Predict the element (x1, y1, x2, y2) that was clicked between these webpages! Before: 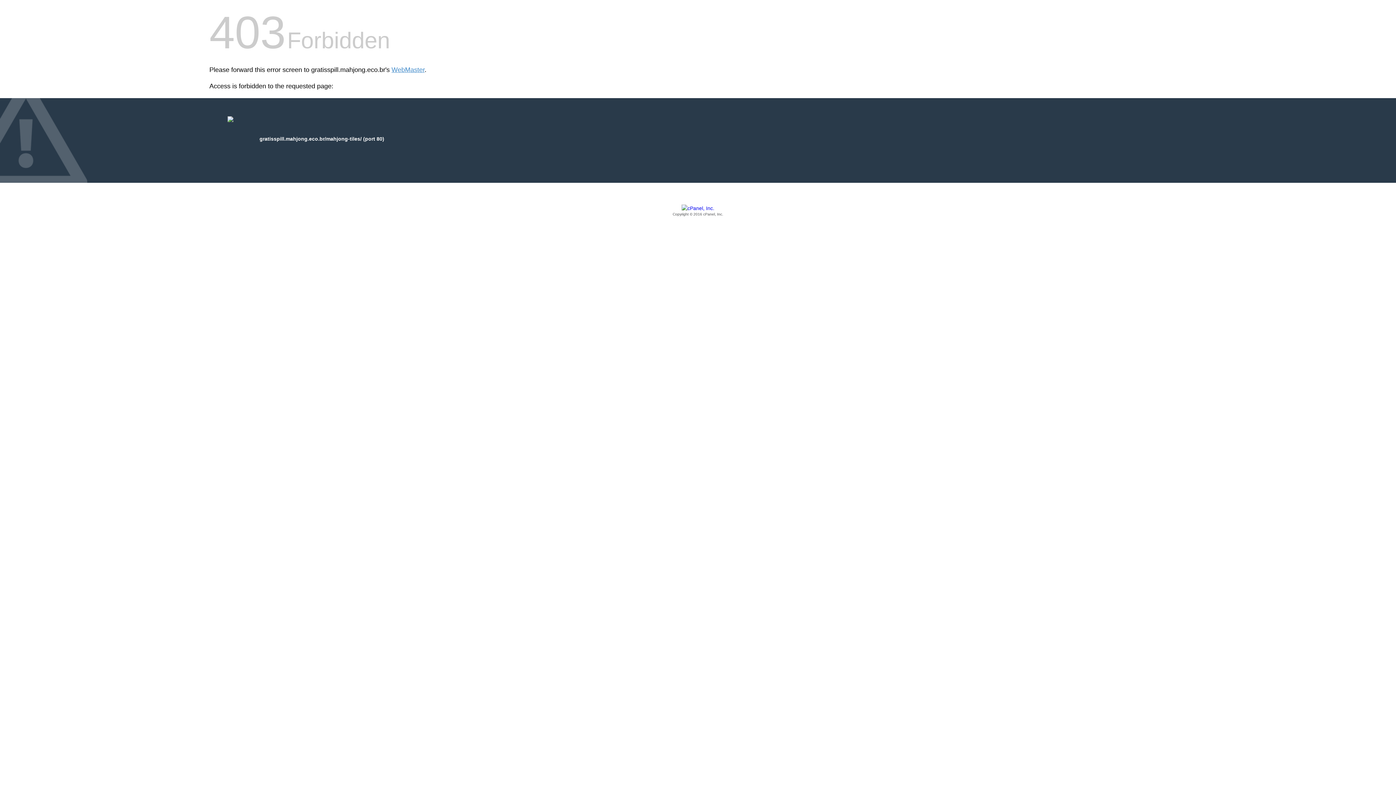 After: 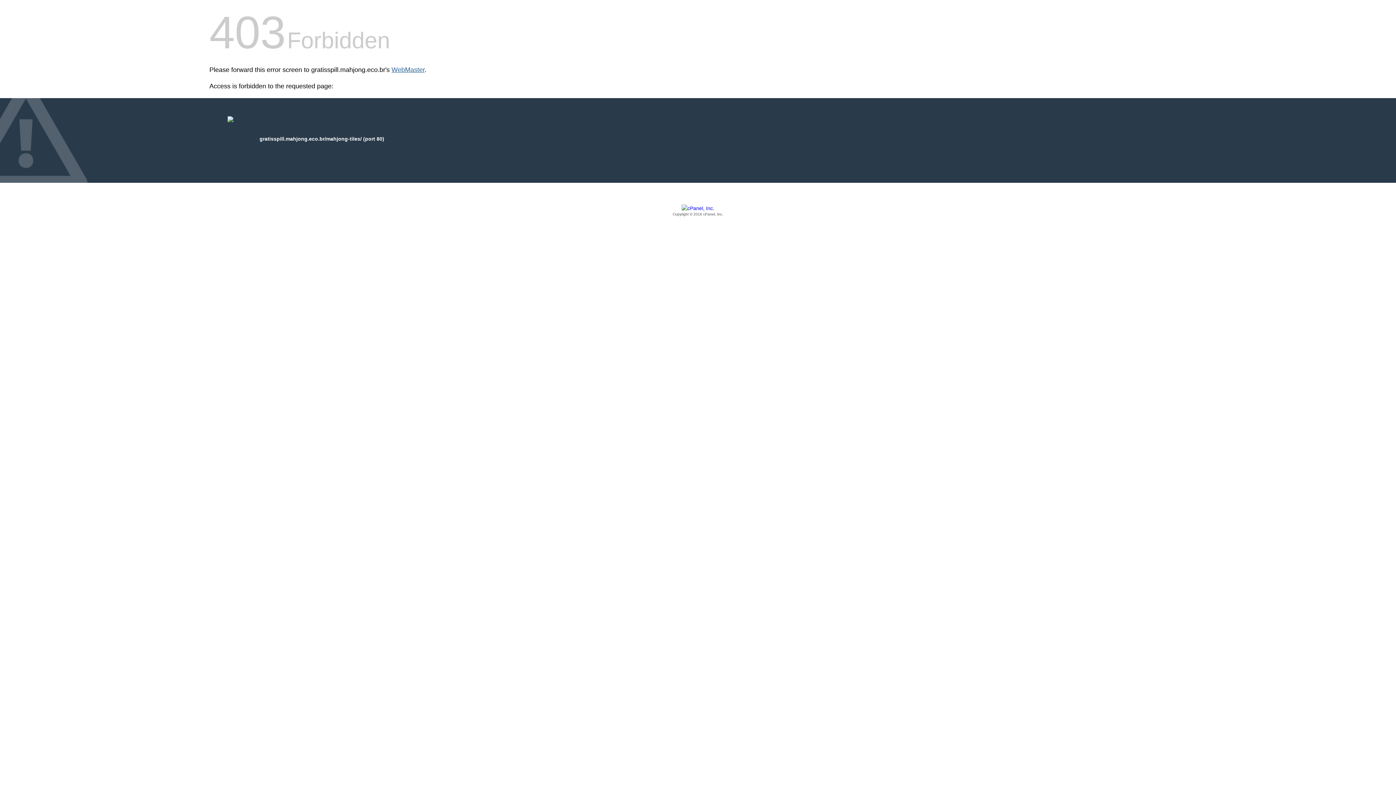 Action: bbox: (391, 66, 424, 73) label: WebMaster